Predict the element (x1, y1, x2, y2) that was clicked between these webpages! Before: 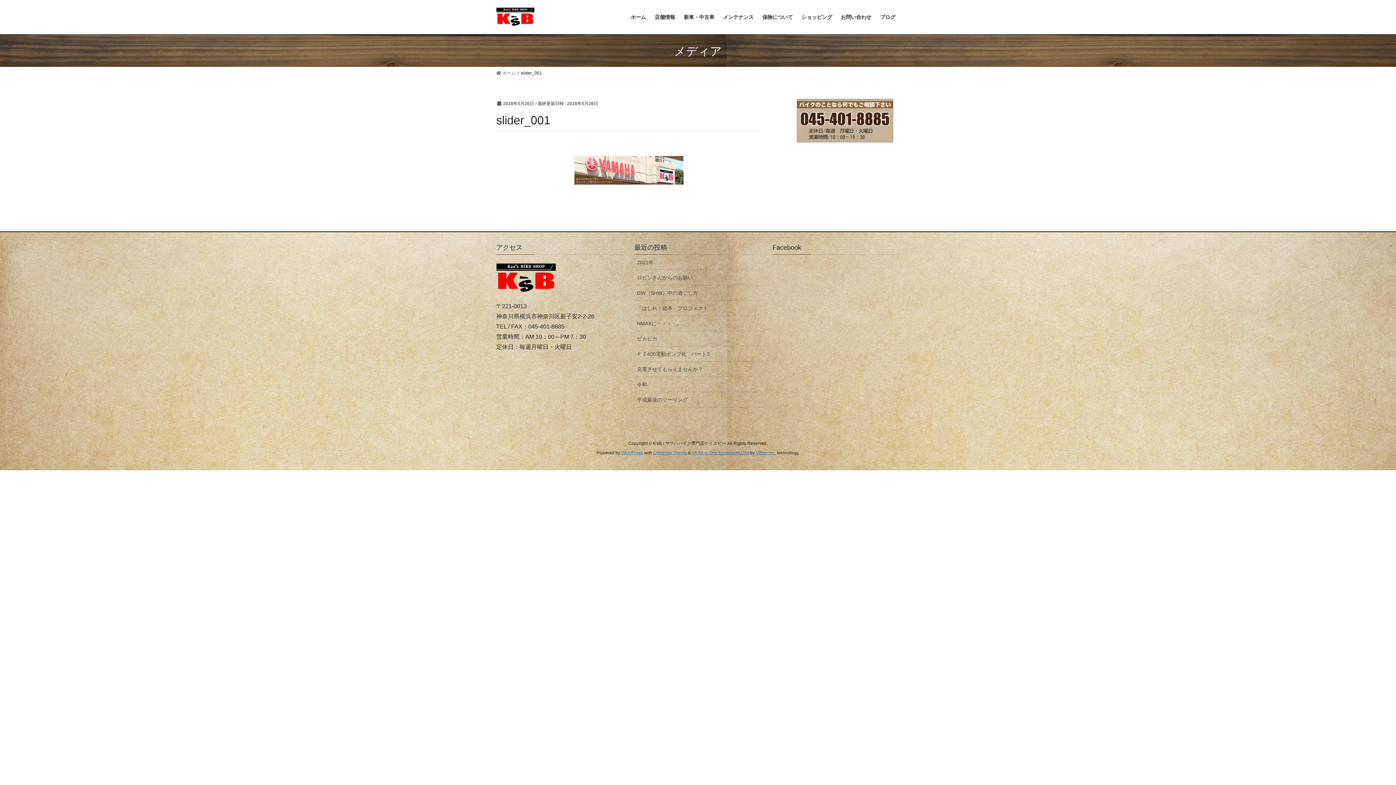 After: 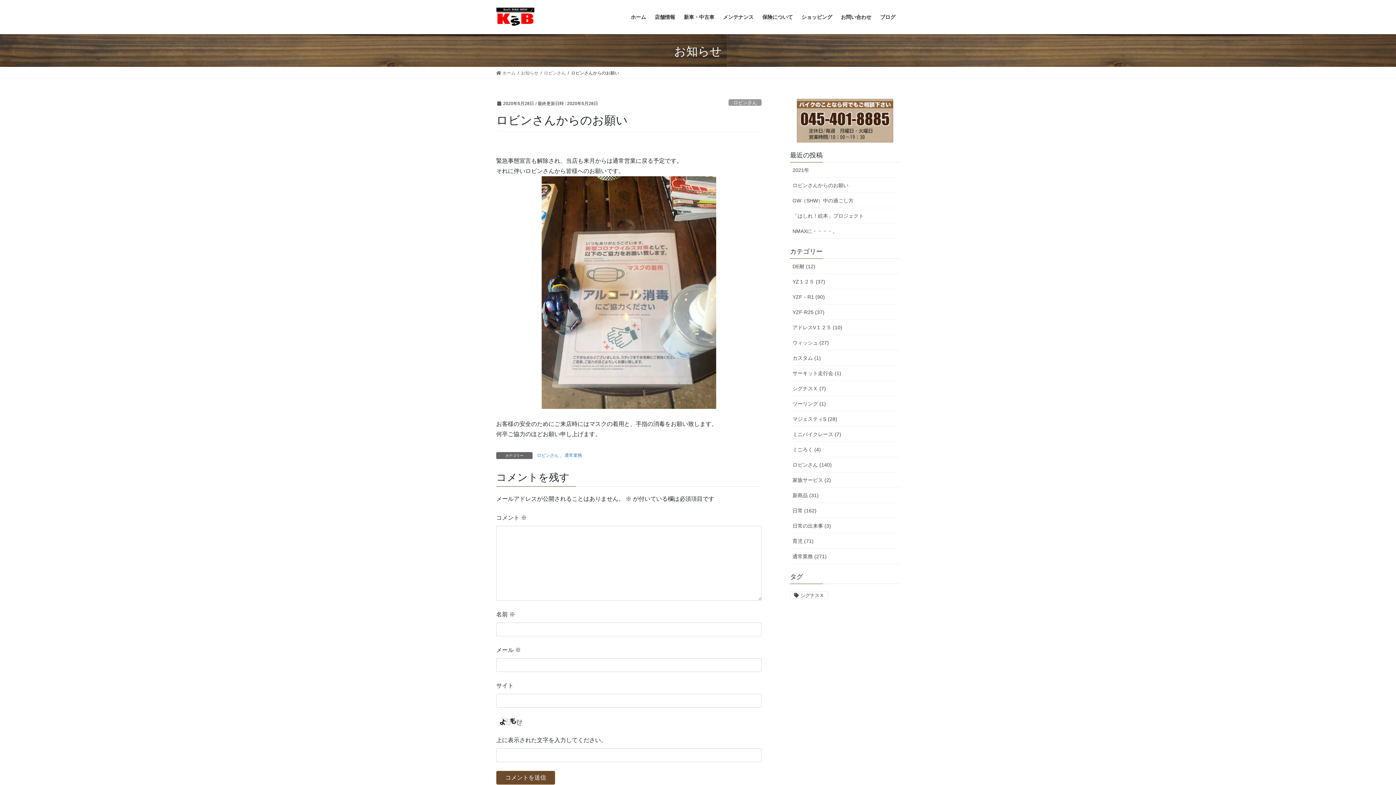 Action: label: ロビンさんからのお願い bbox: (634, 270, 761, 285)